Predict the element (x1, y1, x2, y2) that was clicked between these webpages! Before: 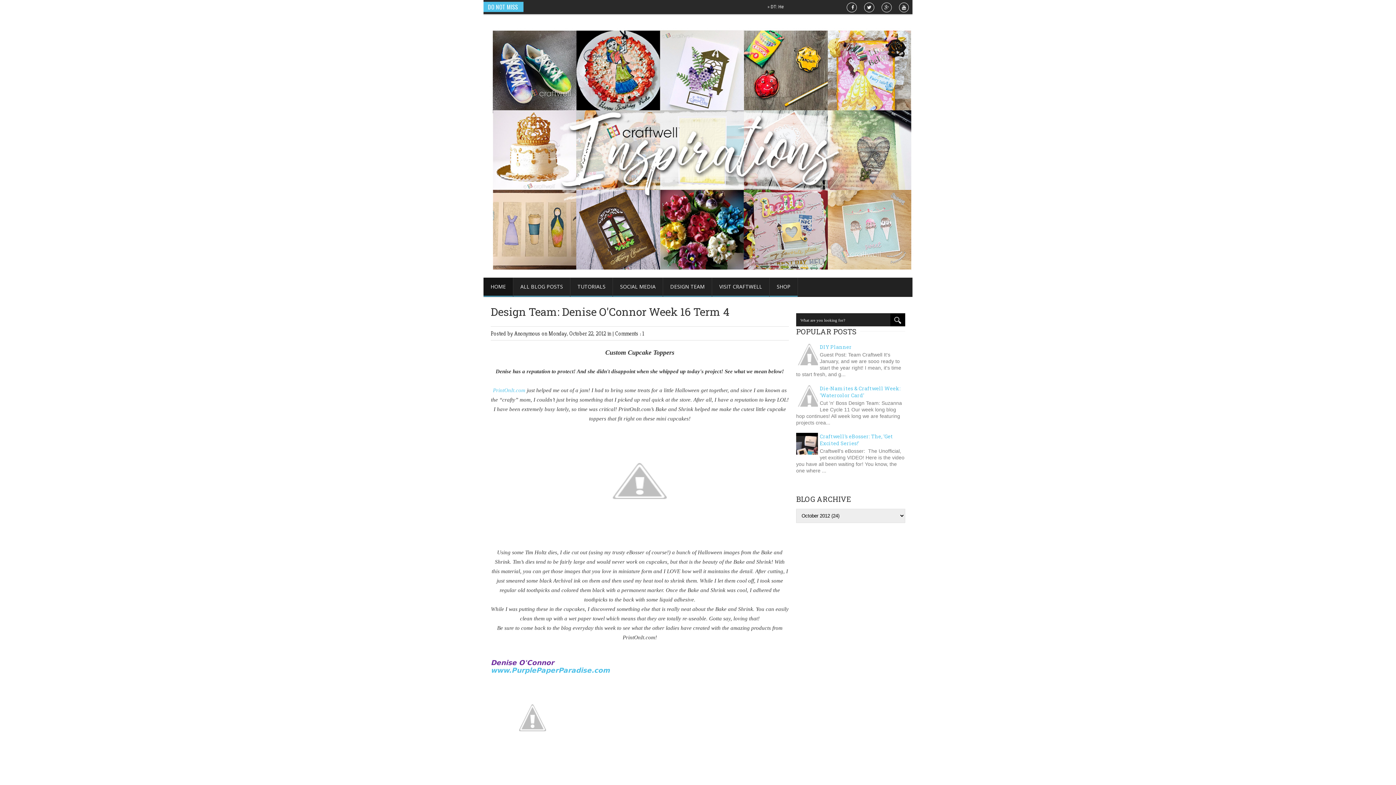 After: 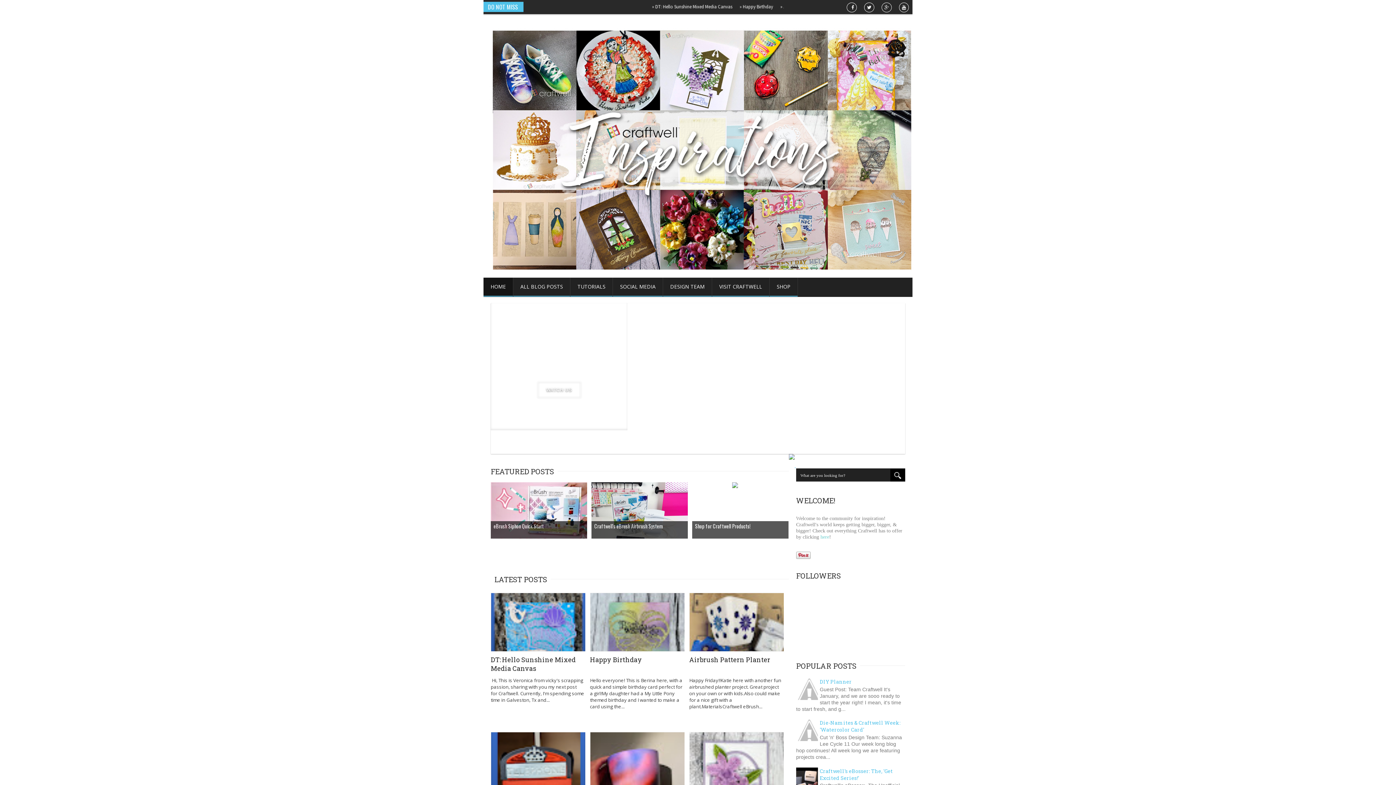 Action: bbox: (483, 22, 590, 277)